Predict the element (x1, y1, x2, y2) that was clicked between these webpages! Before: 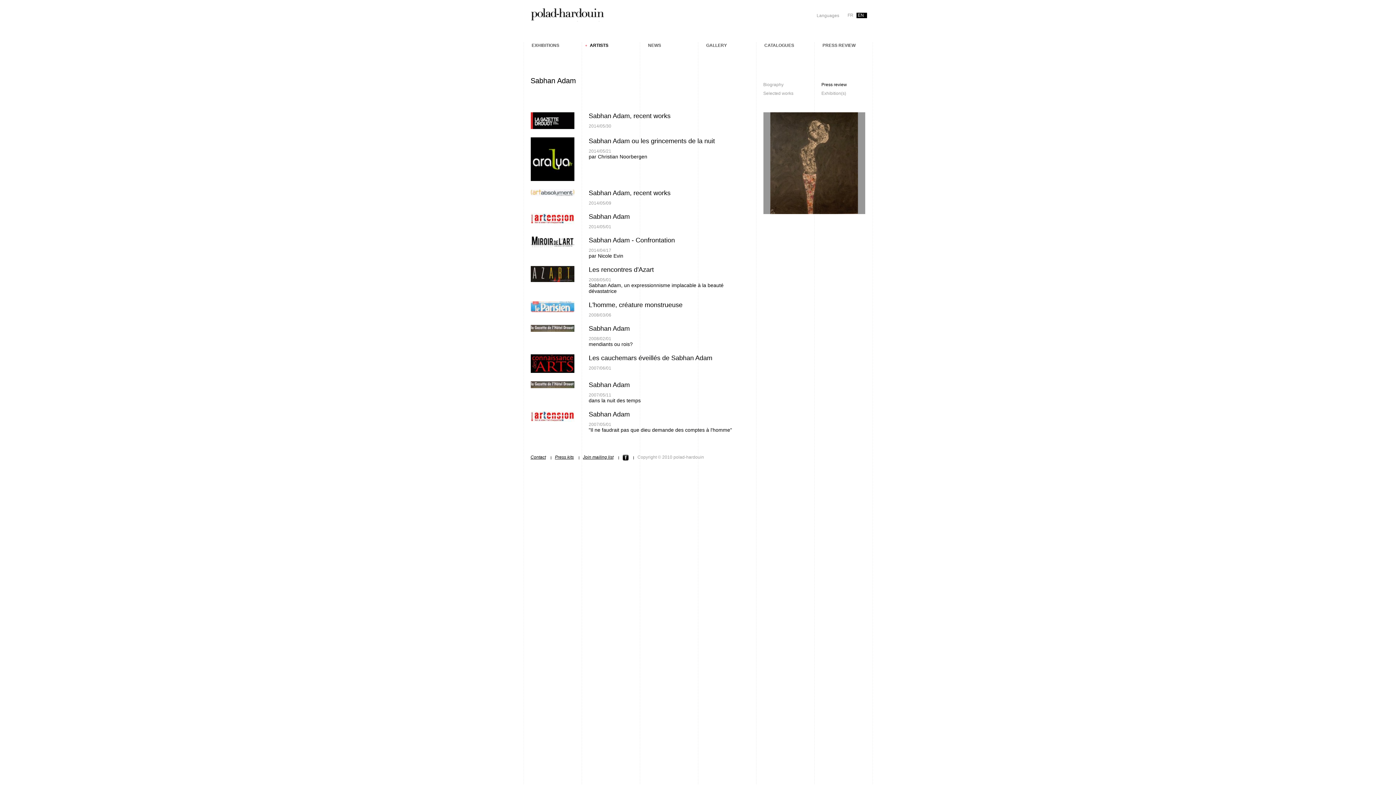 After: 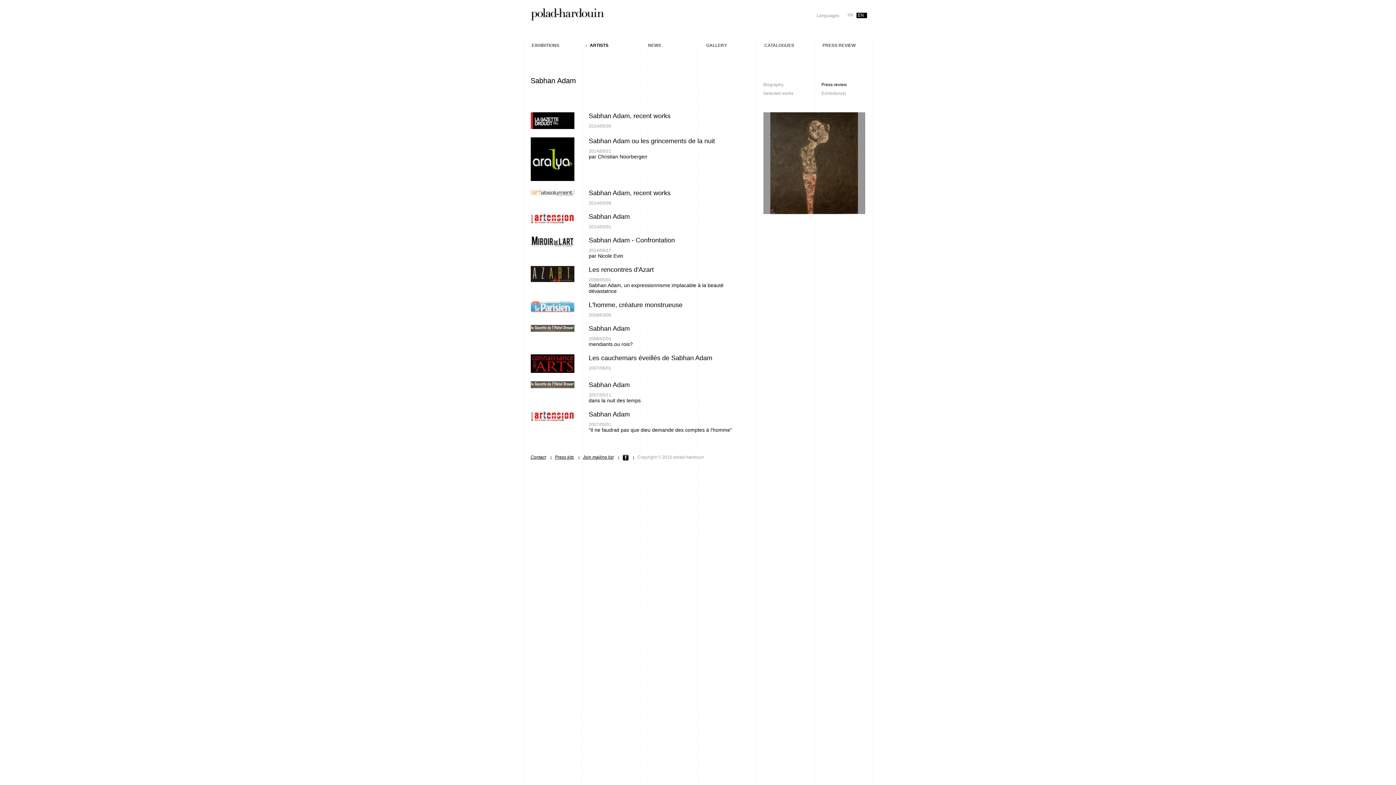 Action: bbox: (622, 454, 628, 460)